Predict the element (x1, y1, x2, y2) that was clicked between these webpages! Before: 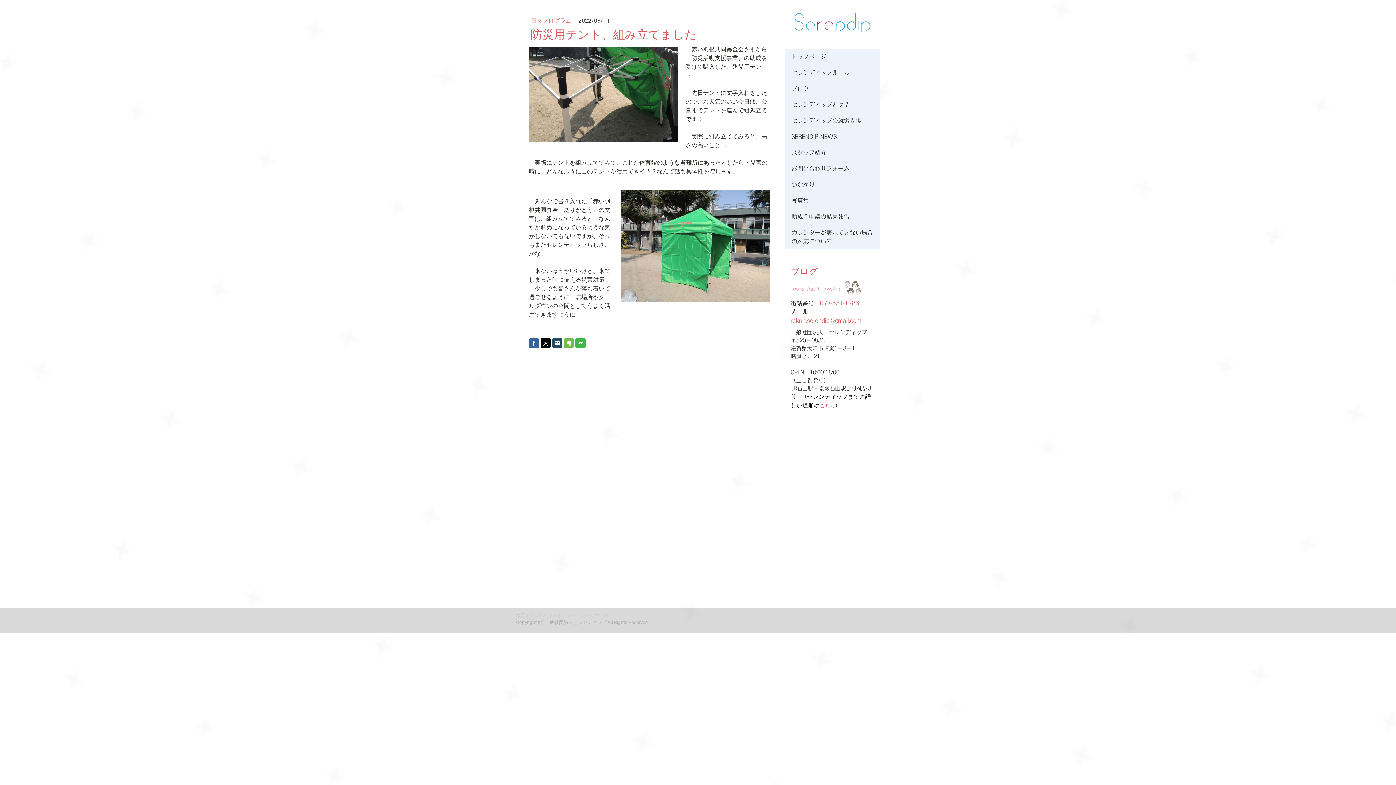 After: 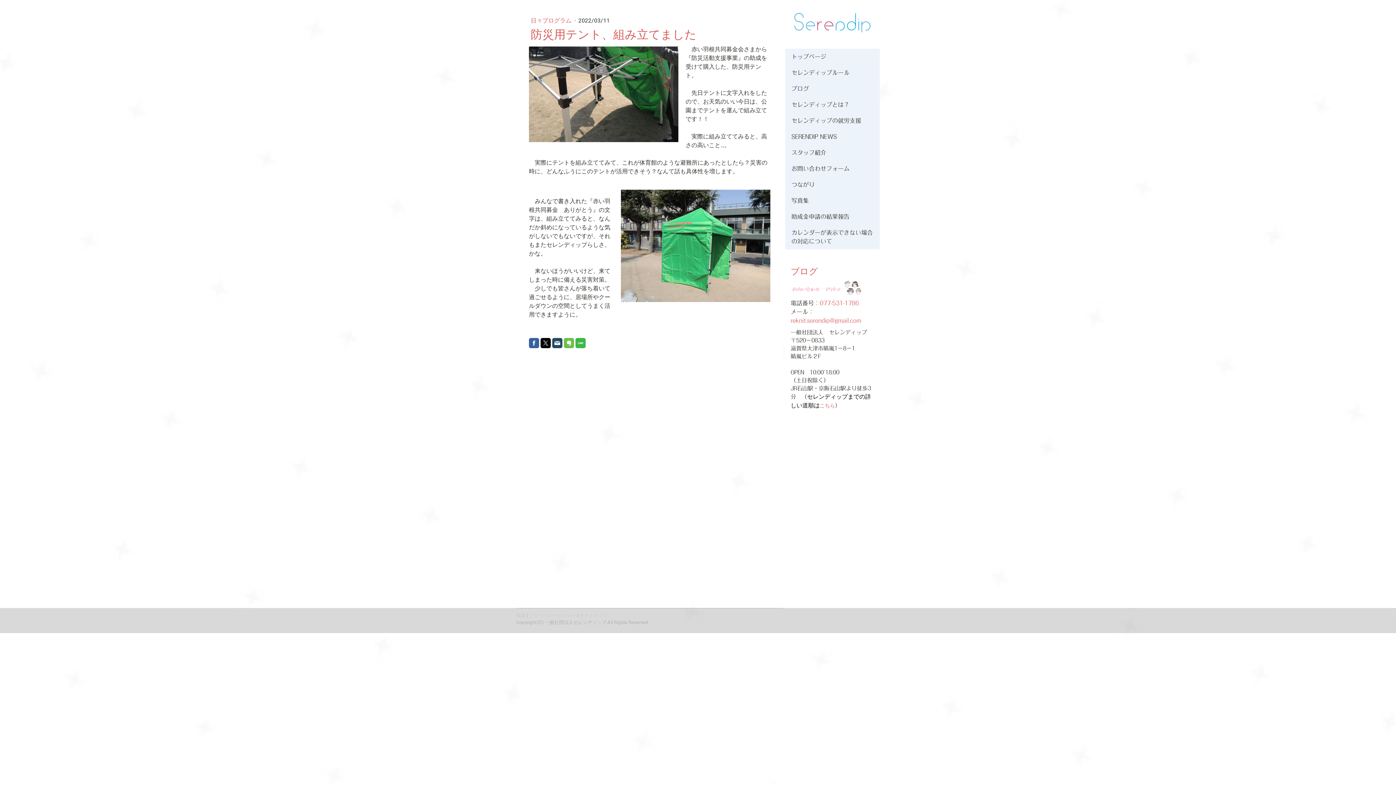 Action: bbox: (552, 338, 562, 348)